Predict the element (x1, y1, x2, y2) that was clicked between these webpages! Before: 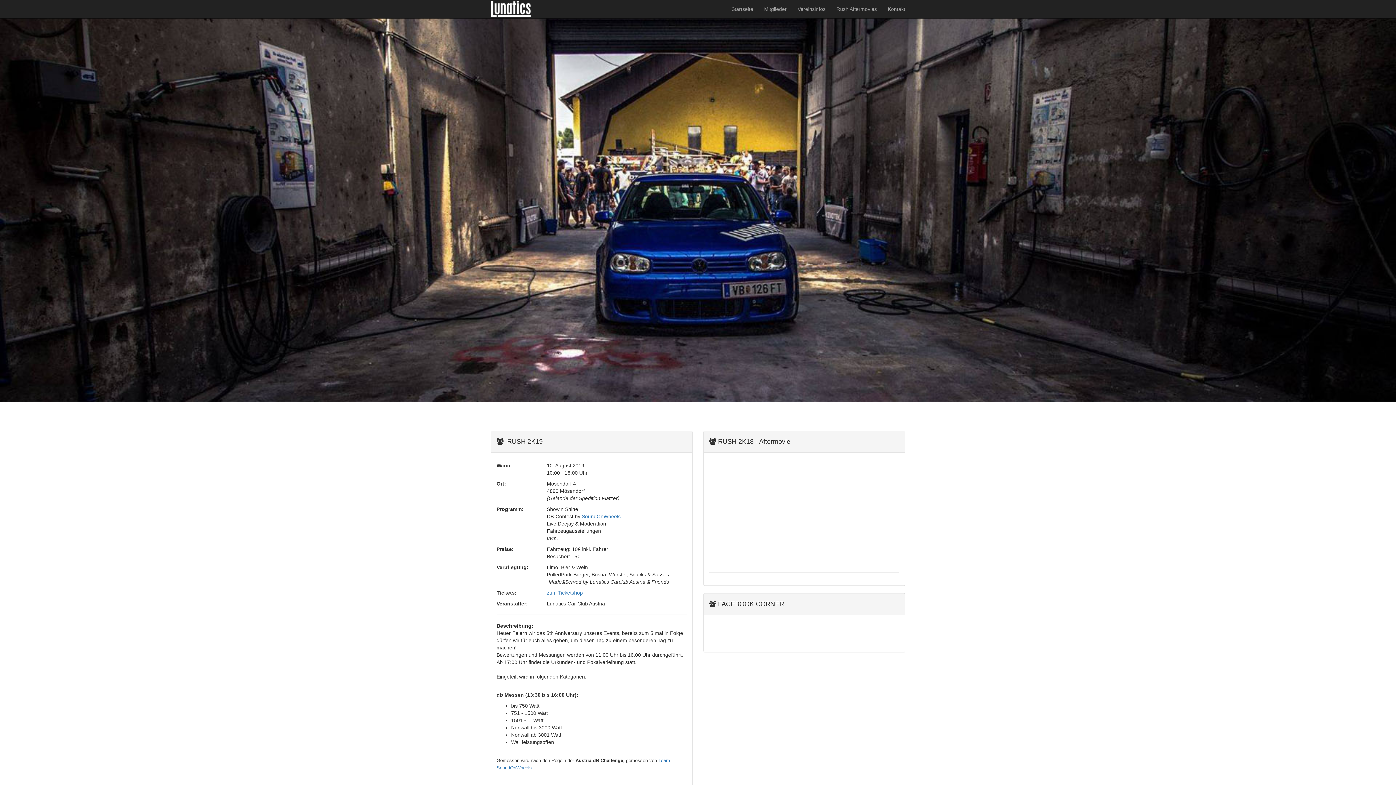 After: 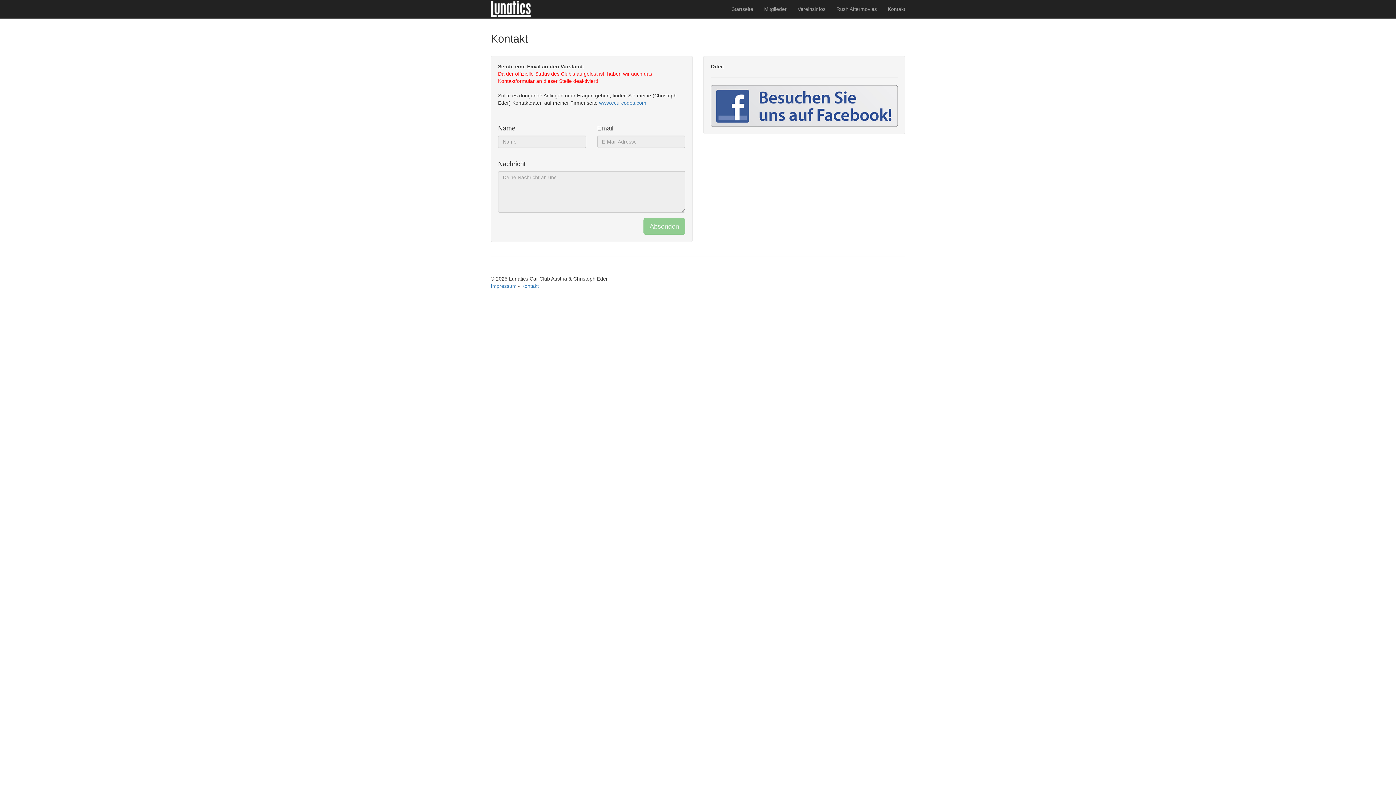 Action: label: Kontakt bbox: (882, 0, 910, 18)